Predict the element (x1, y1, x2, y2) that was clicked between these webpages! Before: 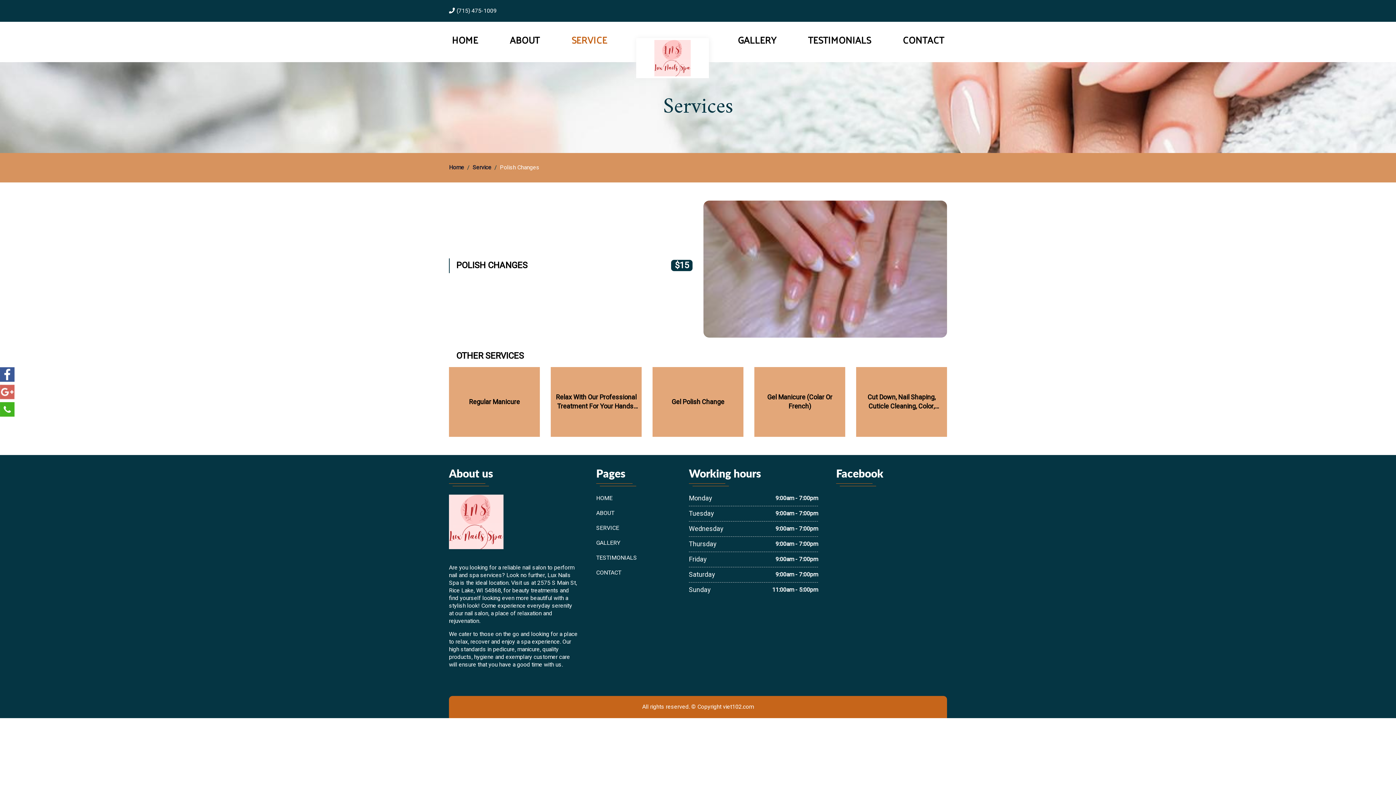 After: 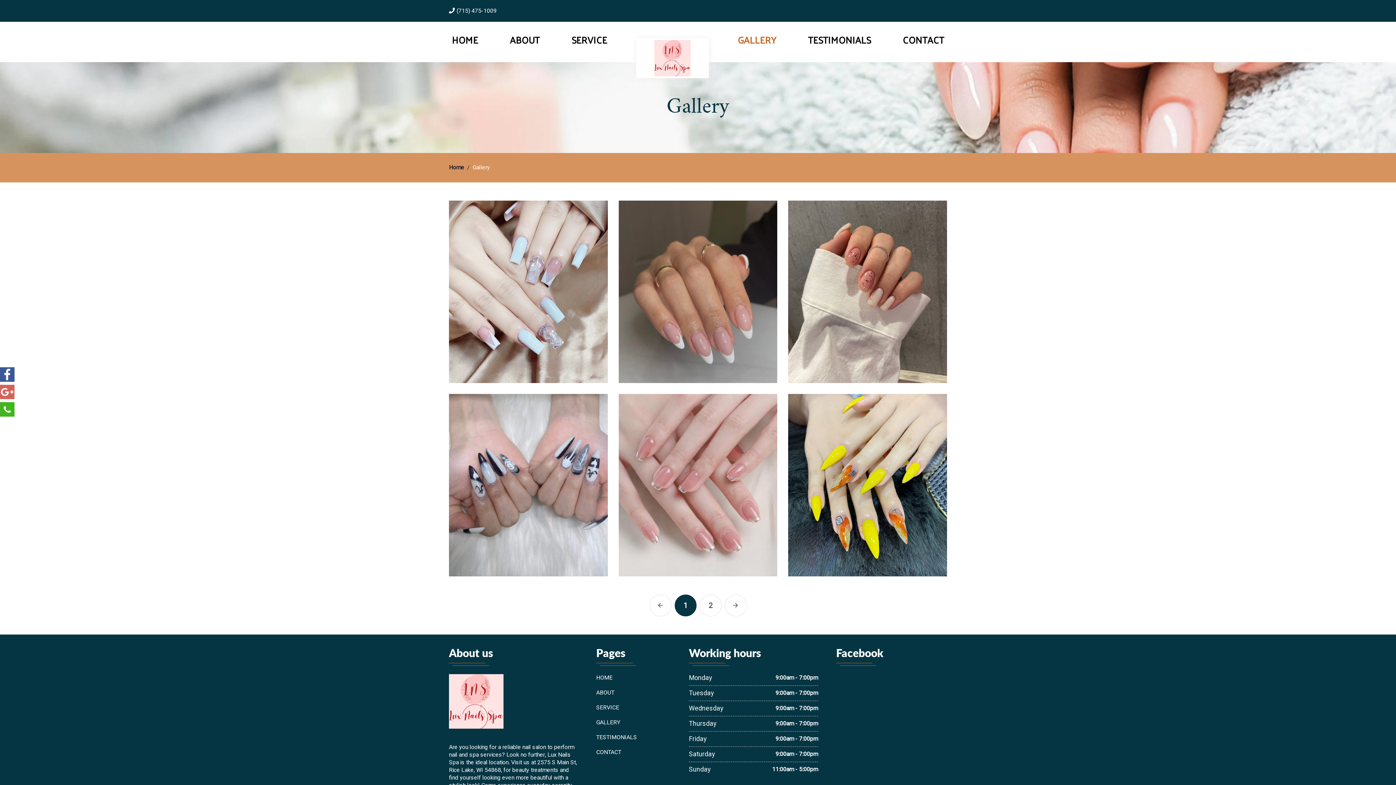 Action: bbox: (596, 539, 620, 547) label: GALLERY